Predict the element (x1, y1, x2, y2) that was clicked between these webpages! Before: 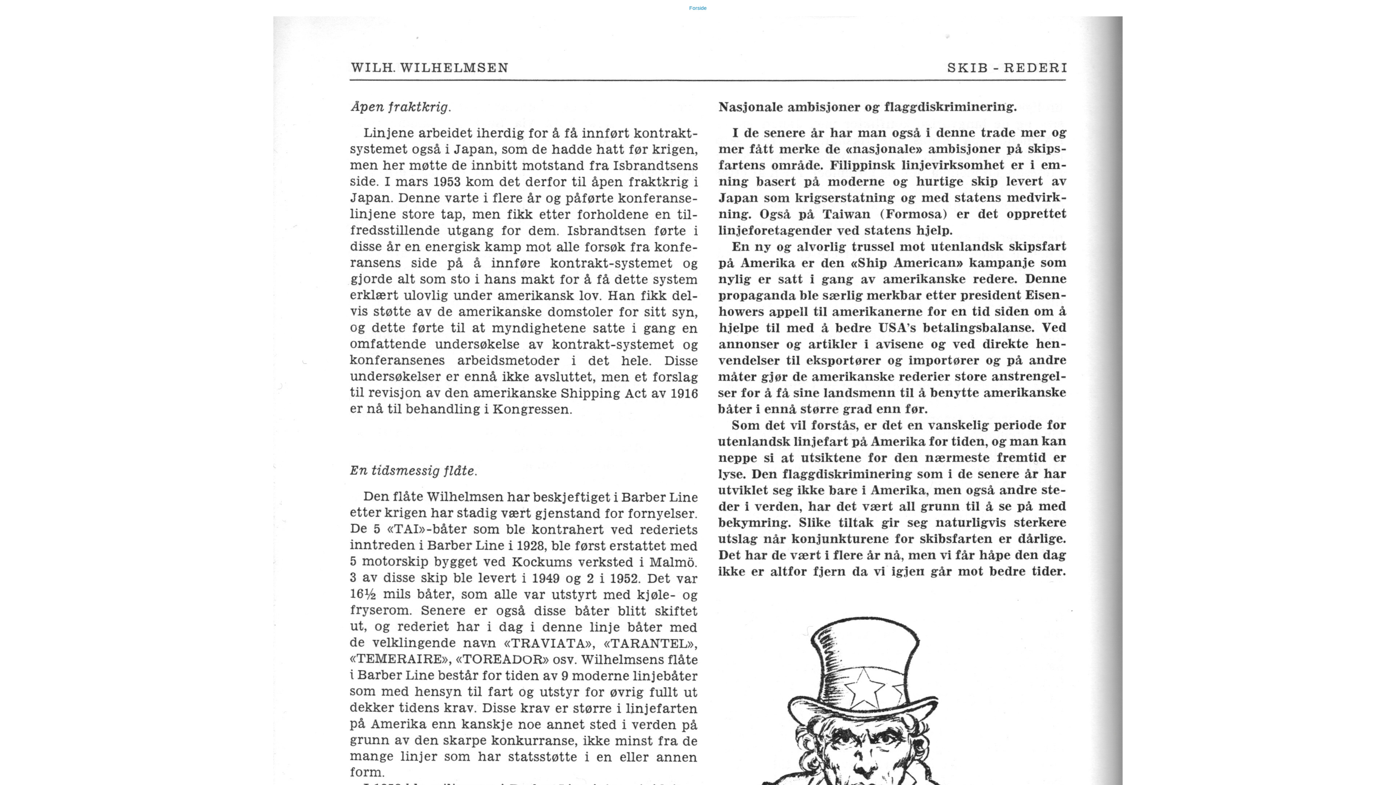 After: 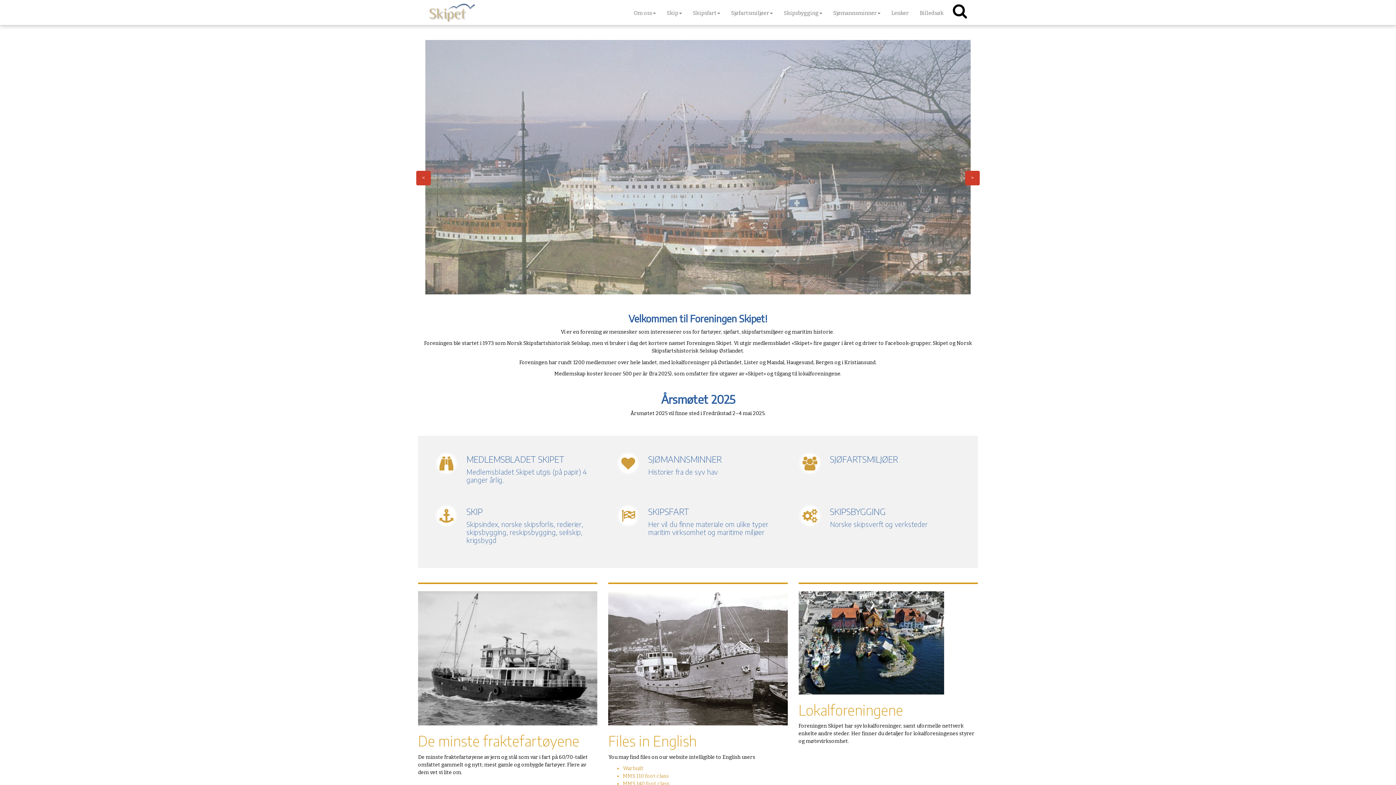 Action: label: Forside bbox: (0, 0, 1396, 1233)